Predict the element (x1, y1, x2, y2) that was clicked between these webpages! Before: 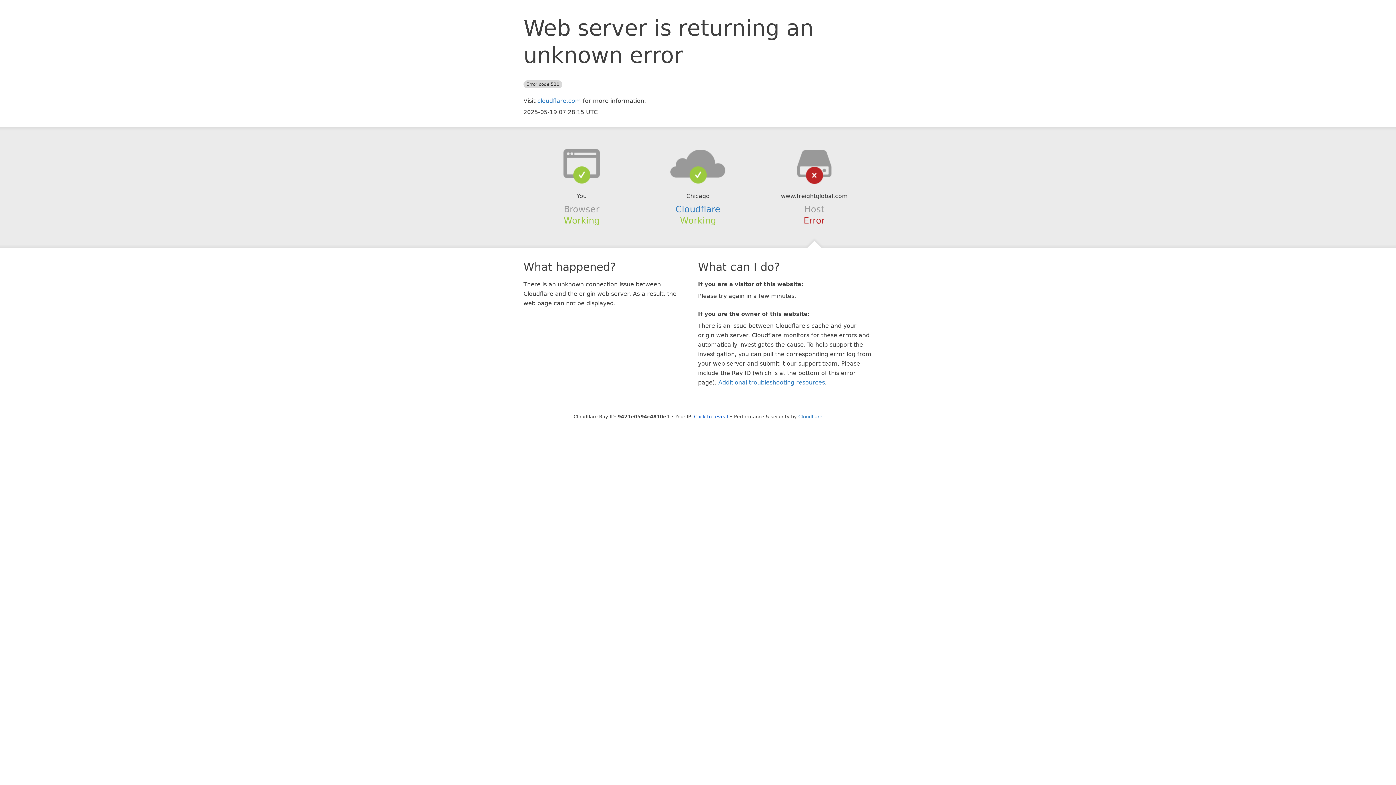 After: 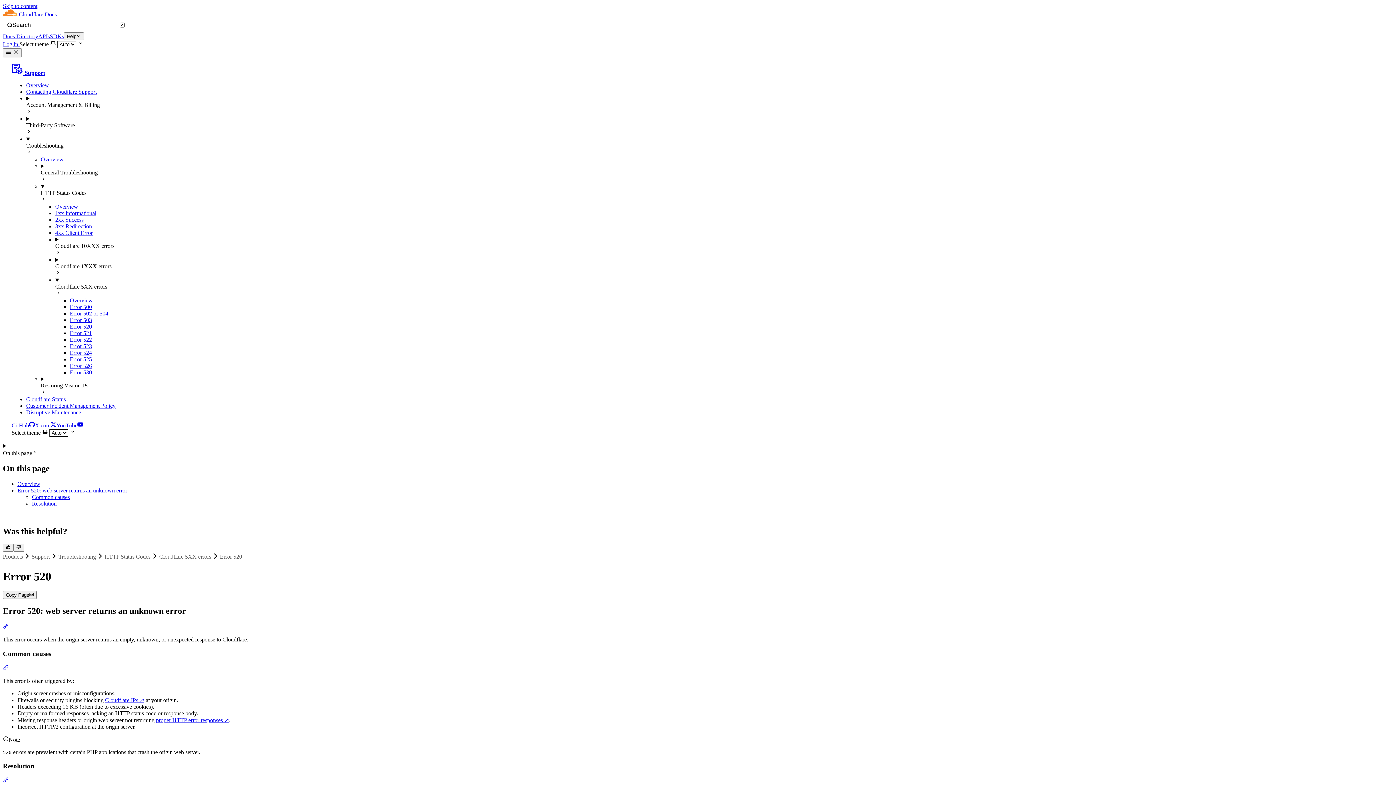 Action: label: Additional troubleshooting resources bbox: (718, 379, 825, 386)